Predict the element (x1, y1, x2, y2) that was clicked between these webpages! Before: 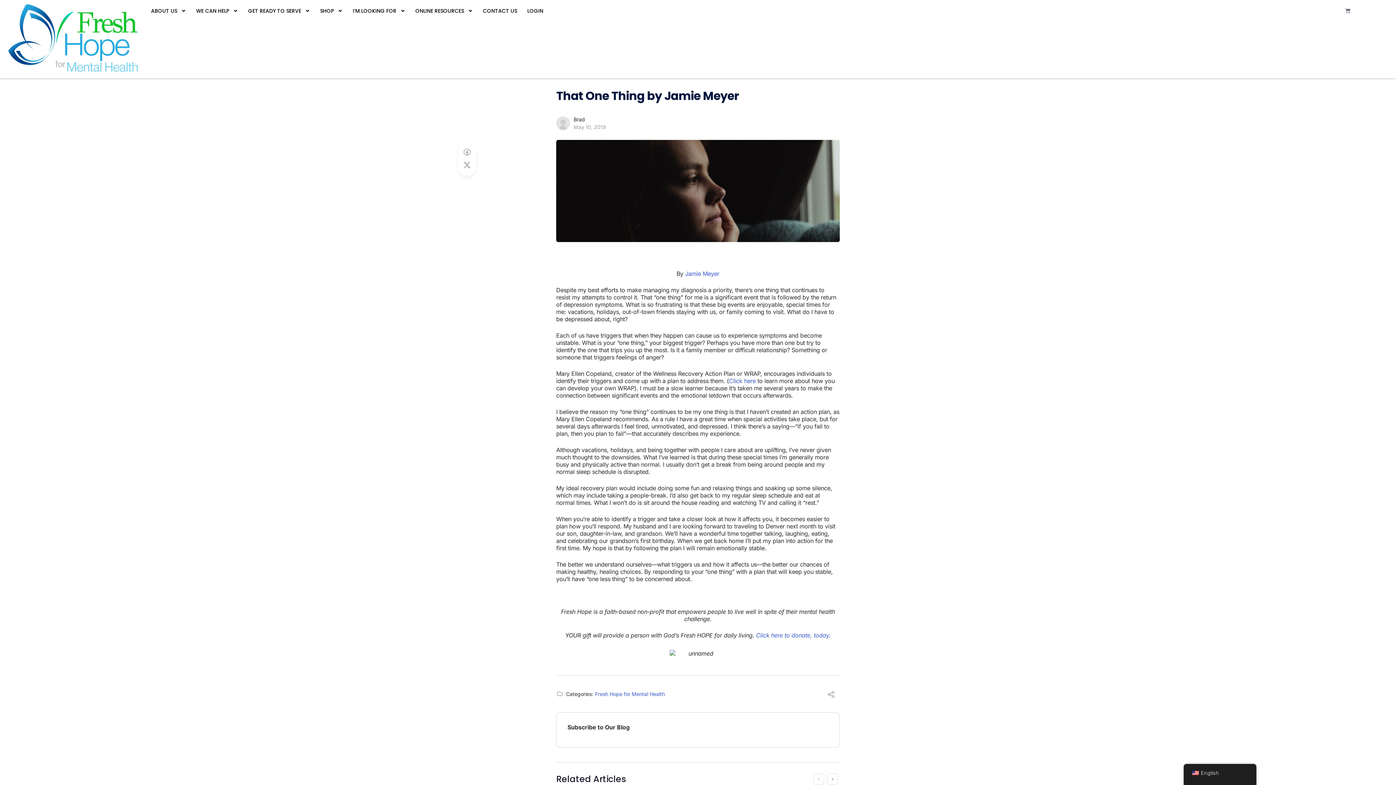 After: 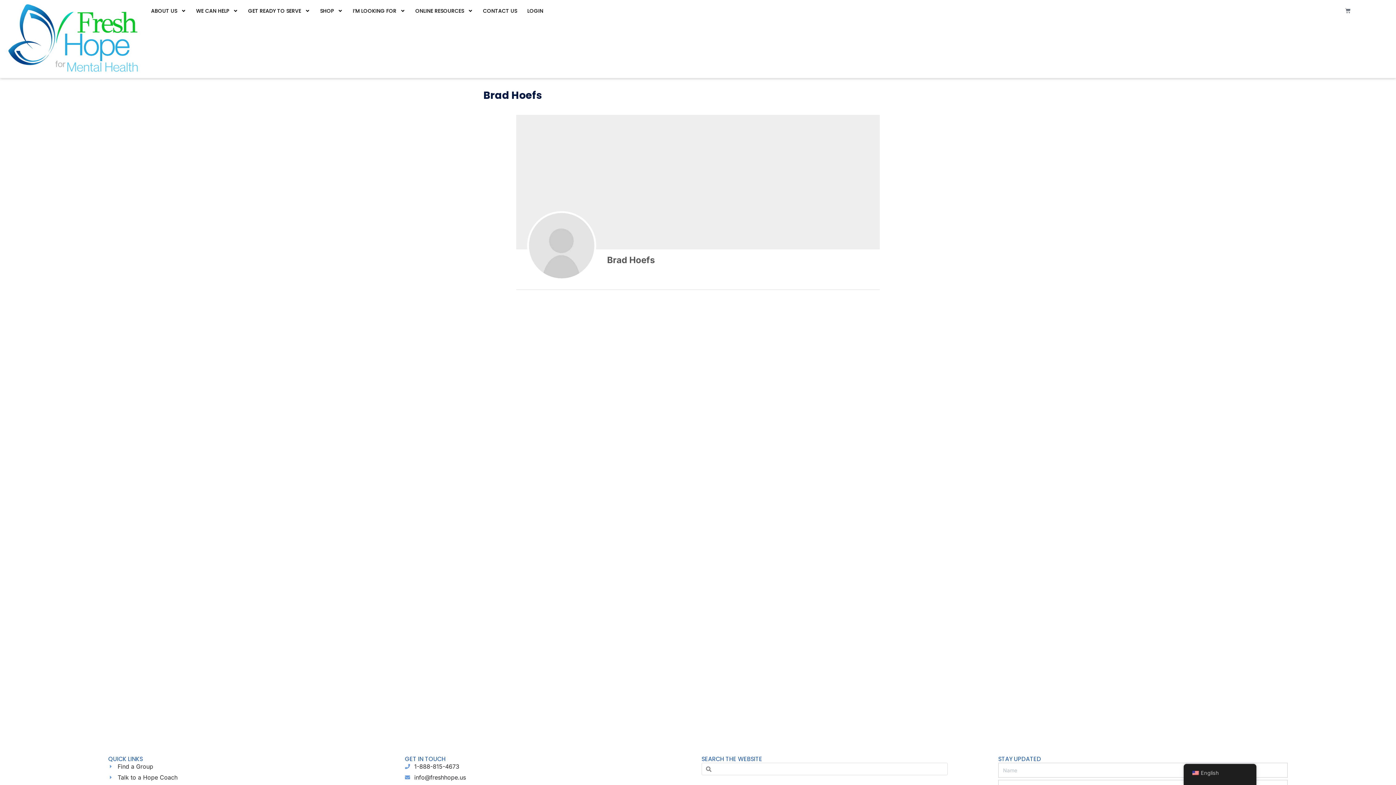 Action: label: Brad bbox: (573, 116, 585, 122)